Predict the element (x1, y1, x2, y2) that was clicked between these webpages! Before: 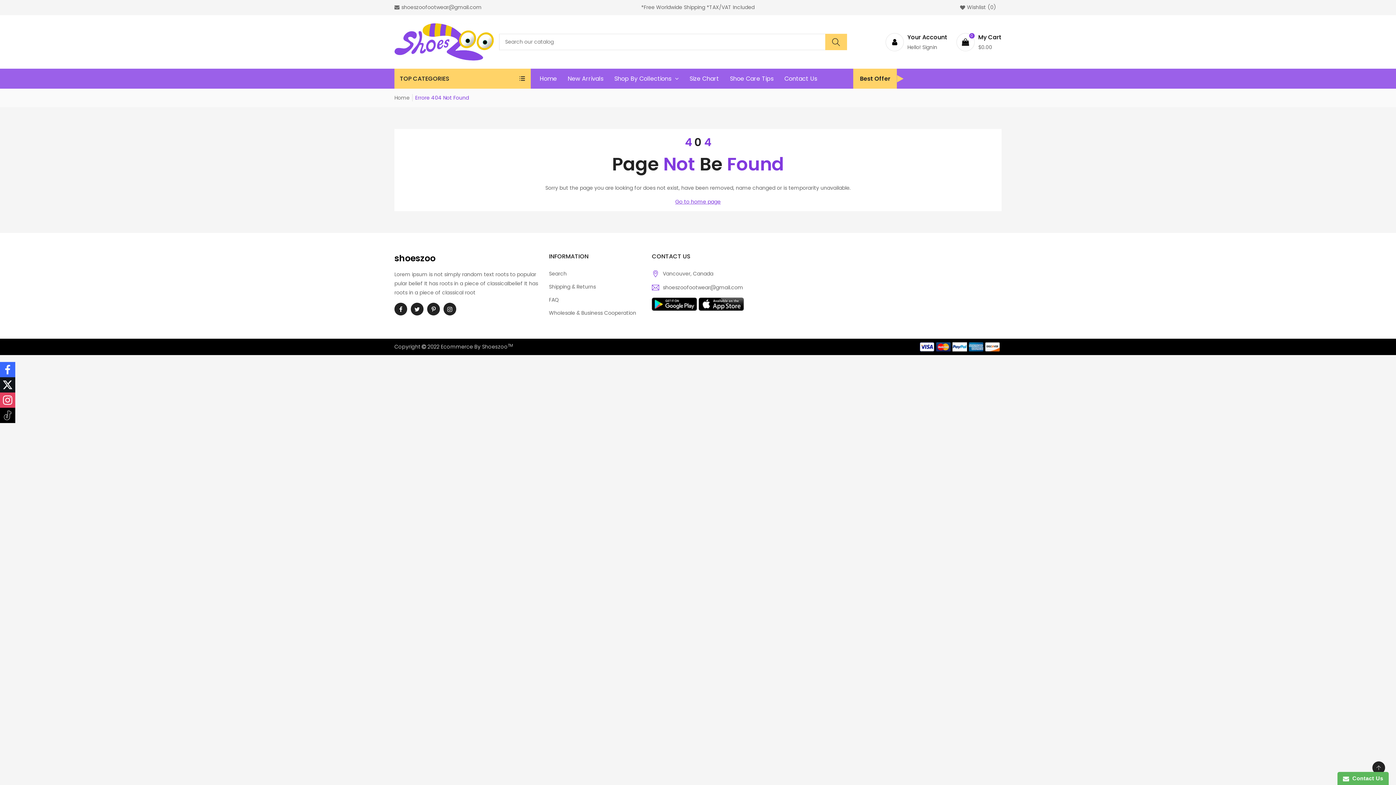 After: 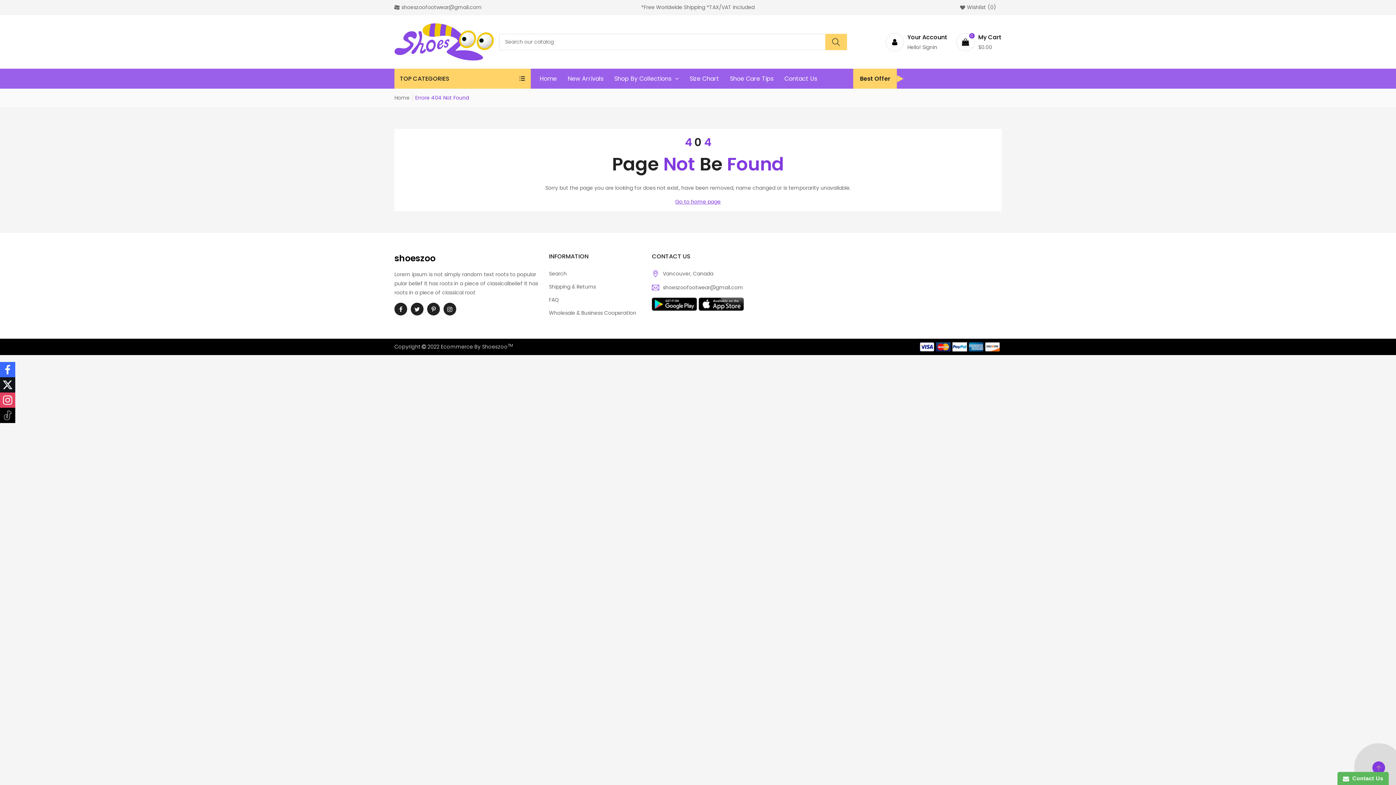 Action: bbox: (1372, 761, 1385, 774)